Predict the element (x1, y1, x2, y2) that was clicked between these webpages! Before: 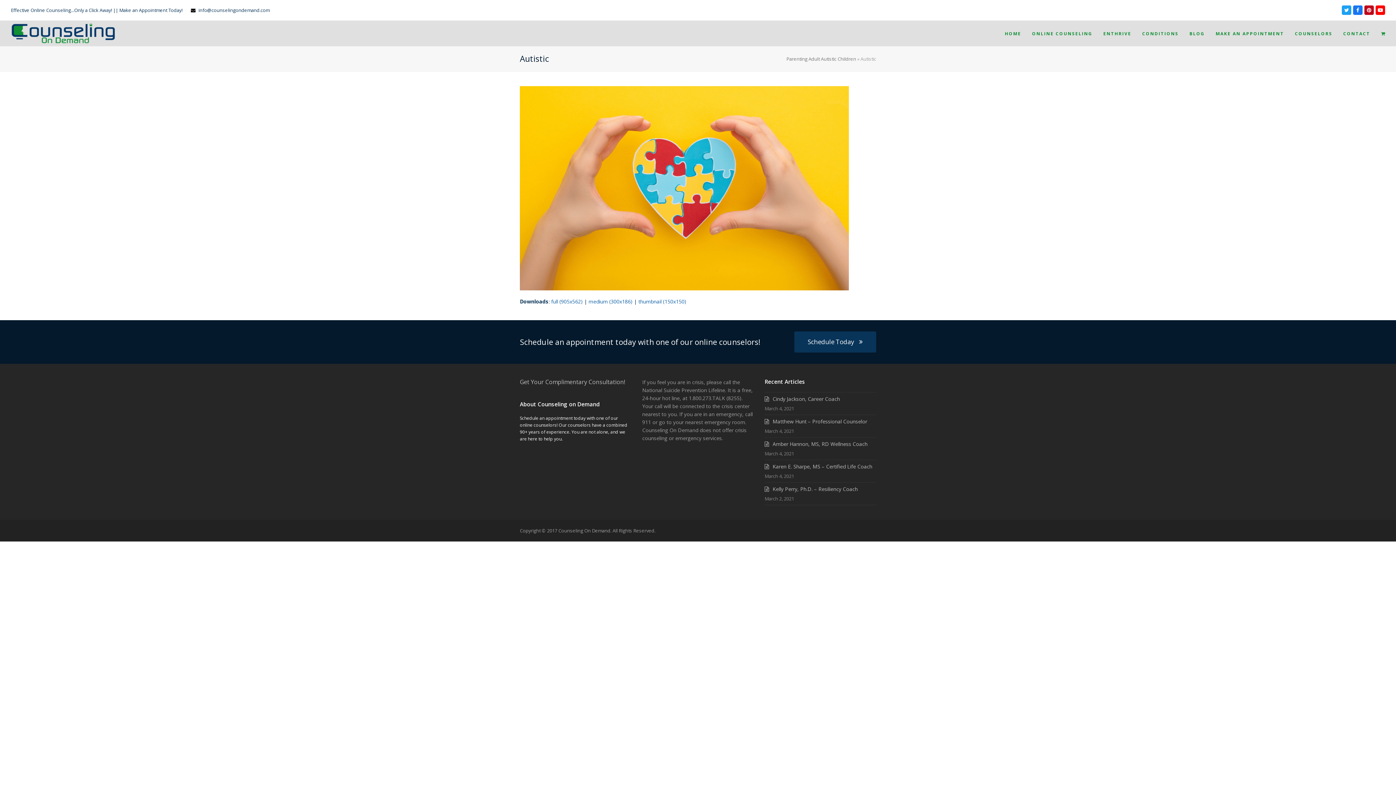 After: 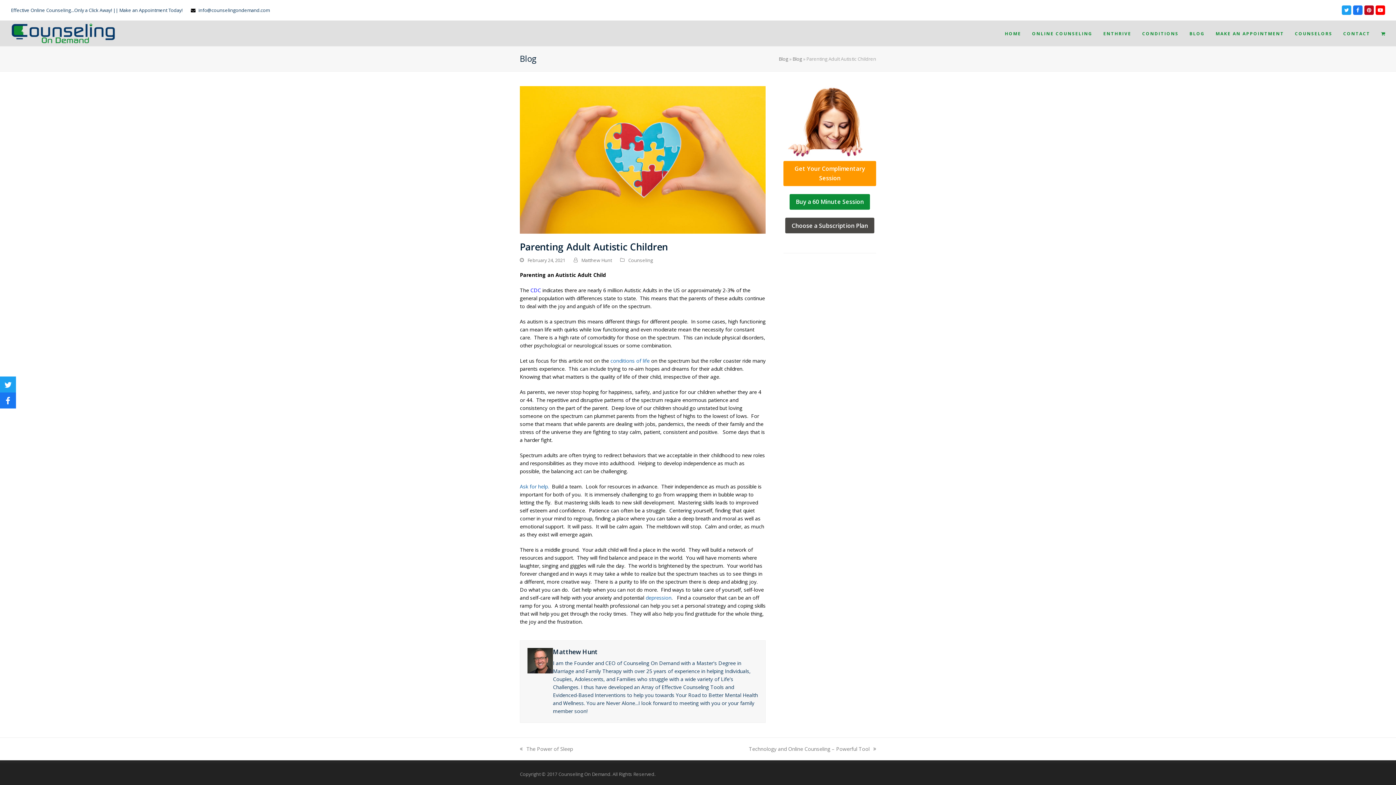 Action: bbox: (786, 55, 856, 62) label: Parenting Adult Autistic Children